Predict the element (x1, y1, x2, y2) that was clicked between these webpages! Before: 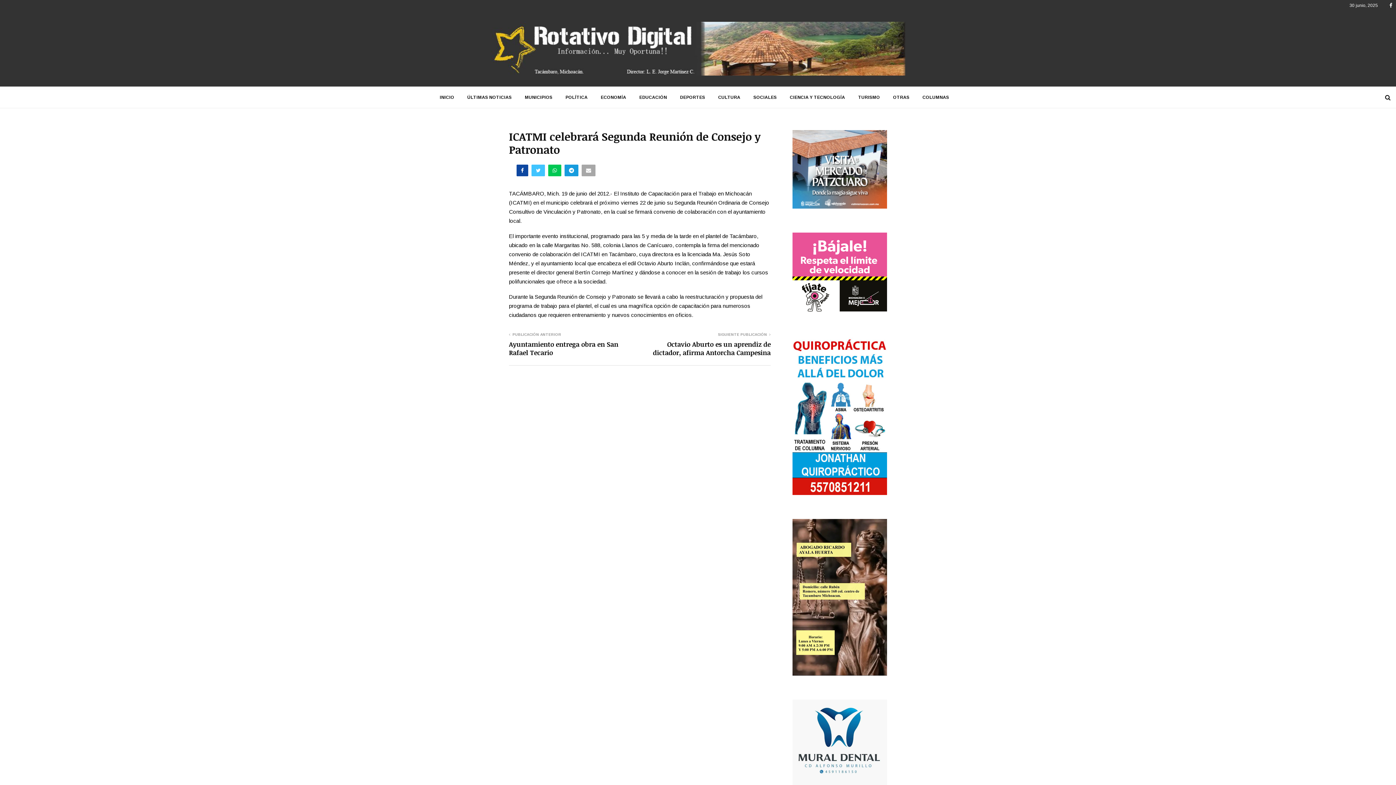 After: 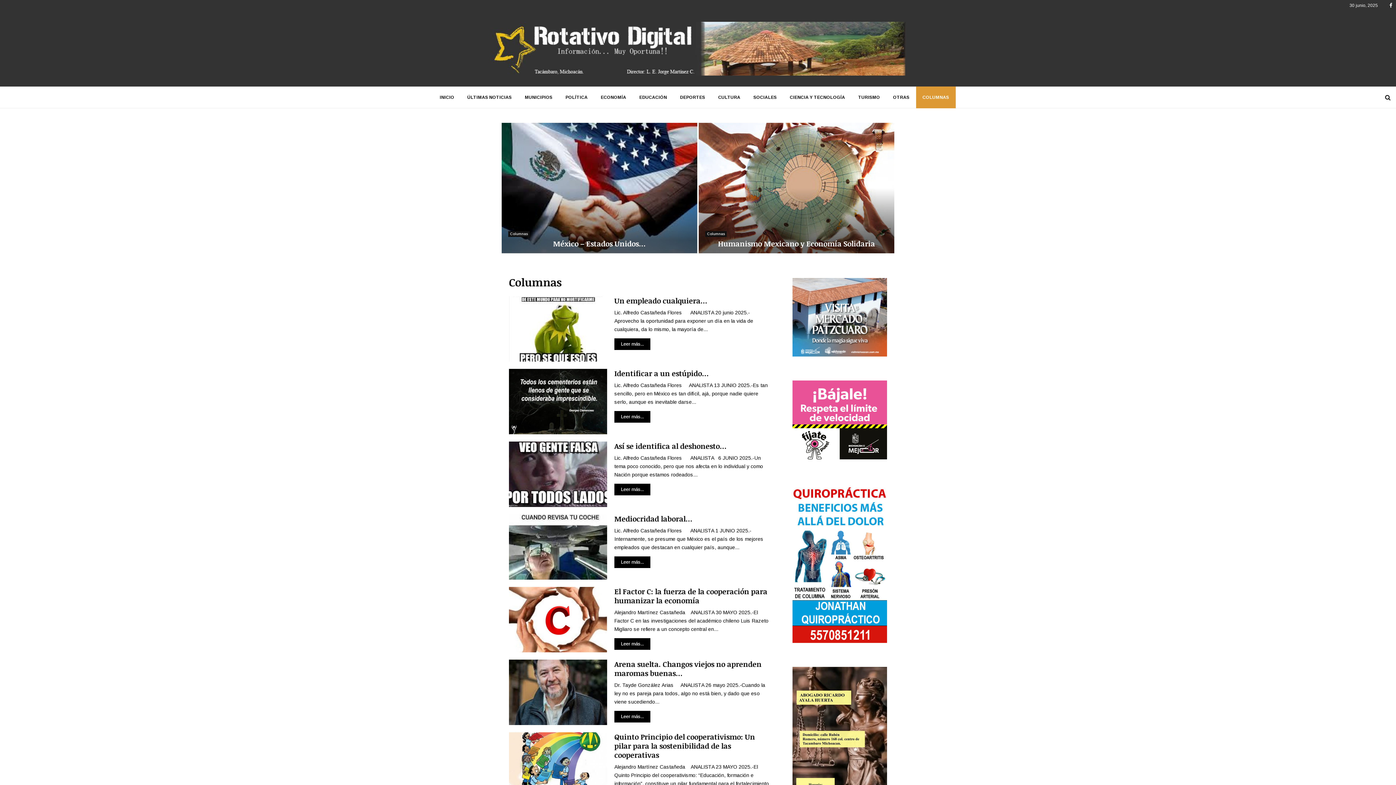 Action: bbox: (916, 86, 955, 108) label: COLUMNAS